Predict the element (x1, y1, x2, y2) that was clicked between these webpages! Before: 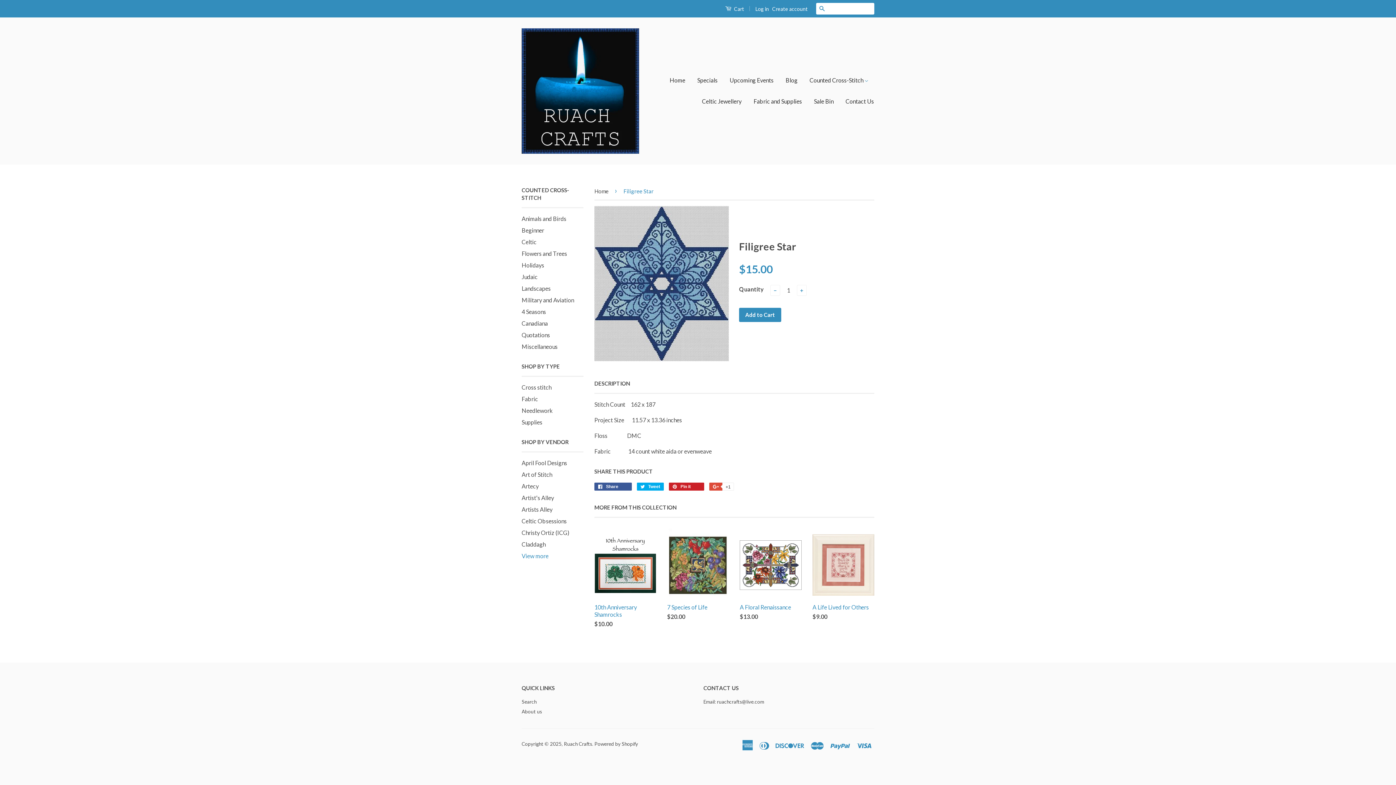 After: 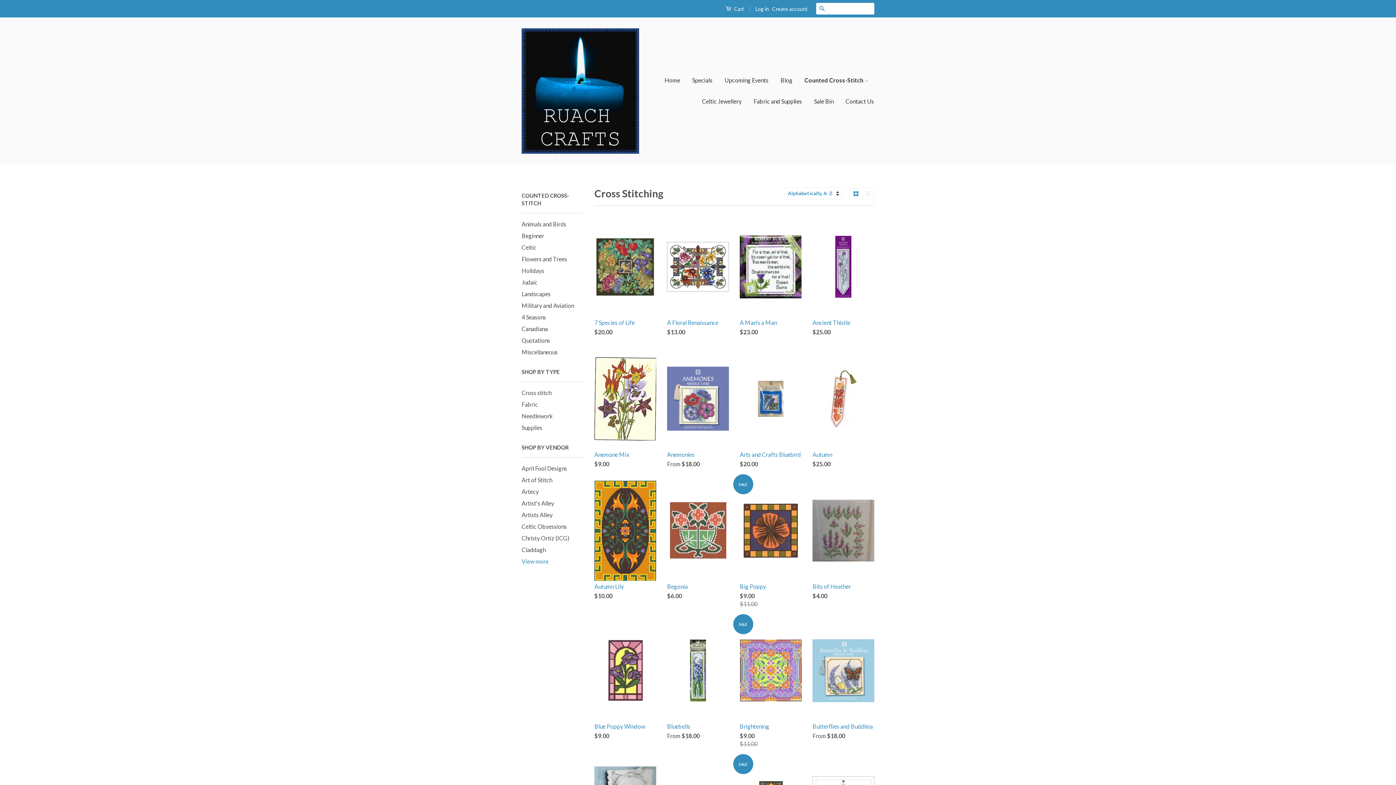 Action: label: Flowers and Trees bbox: (521, 250, 567, 257)